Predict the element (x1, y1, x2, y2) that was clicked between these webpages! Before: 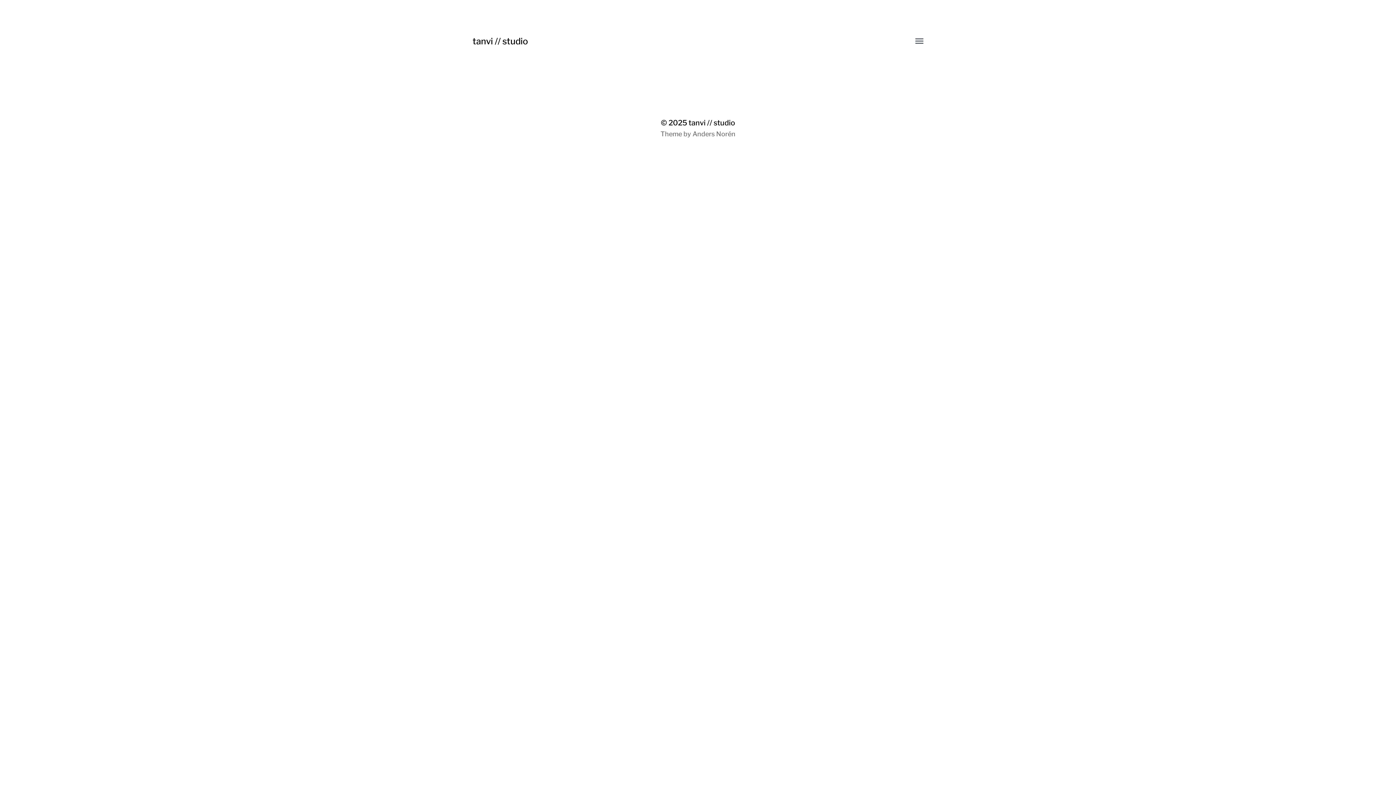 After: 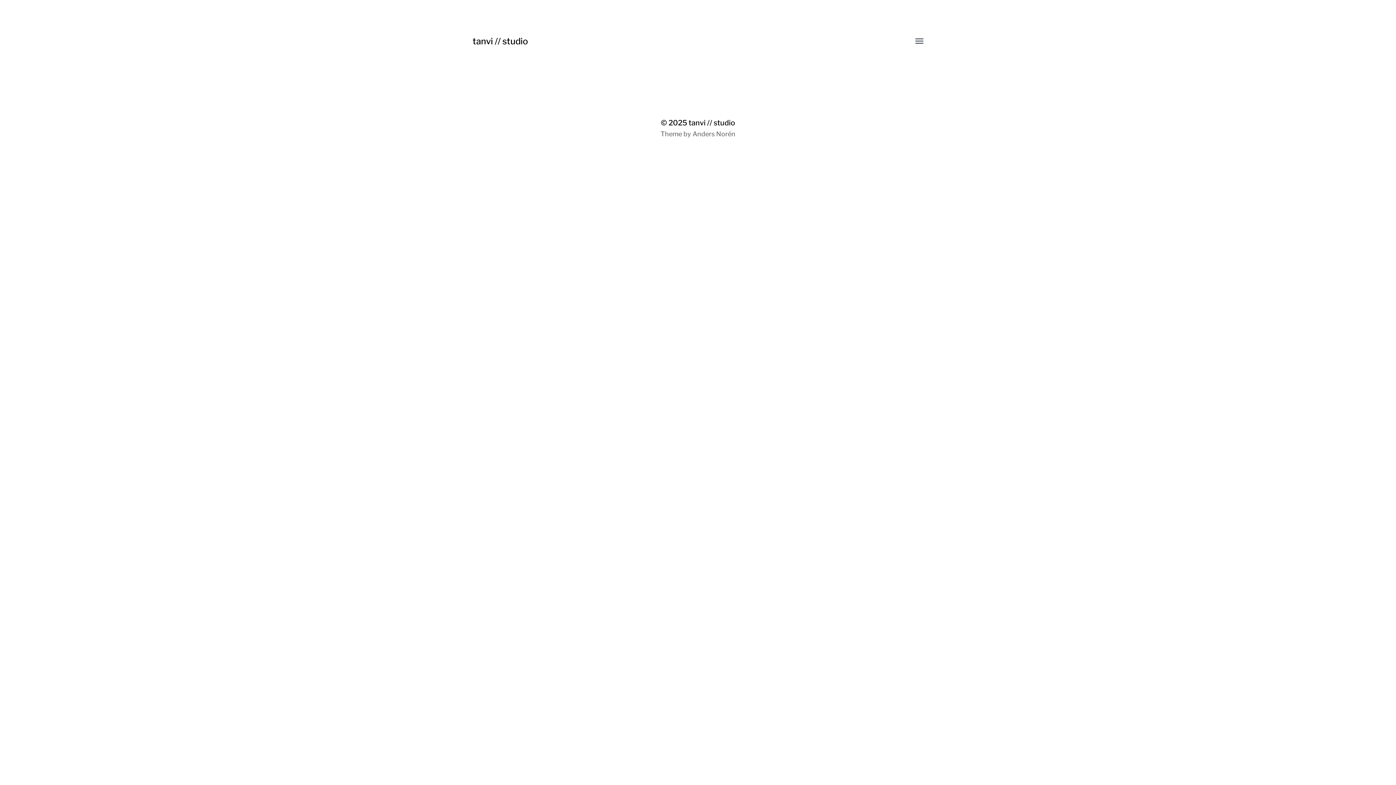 Action: bbox: (472, 36, 528, 46) label: tanvi // studio